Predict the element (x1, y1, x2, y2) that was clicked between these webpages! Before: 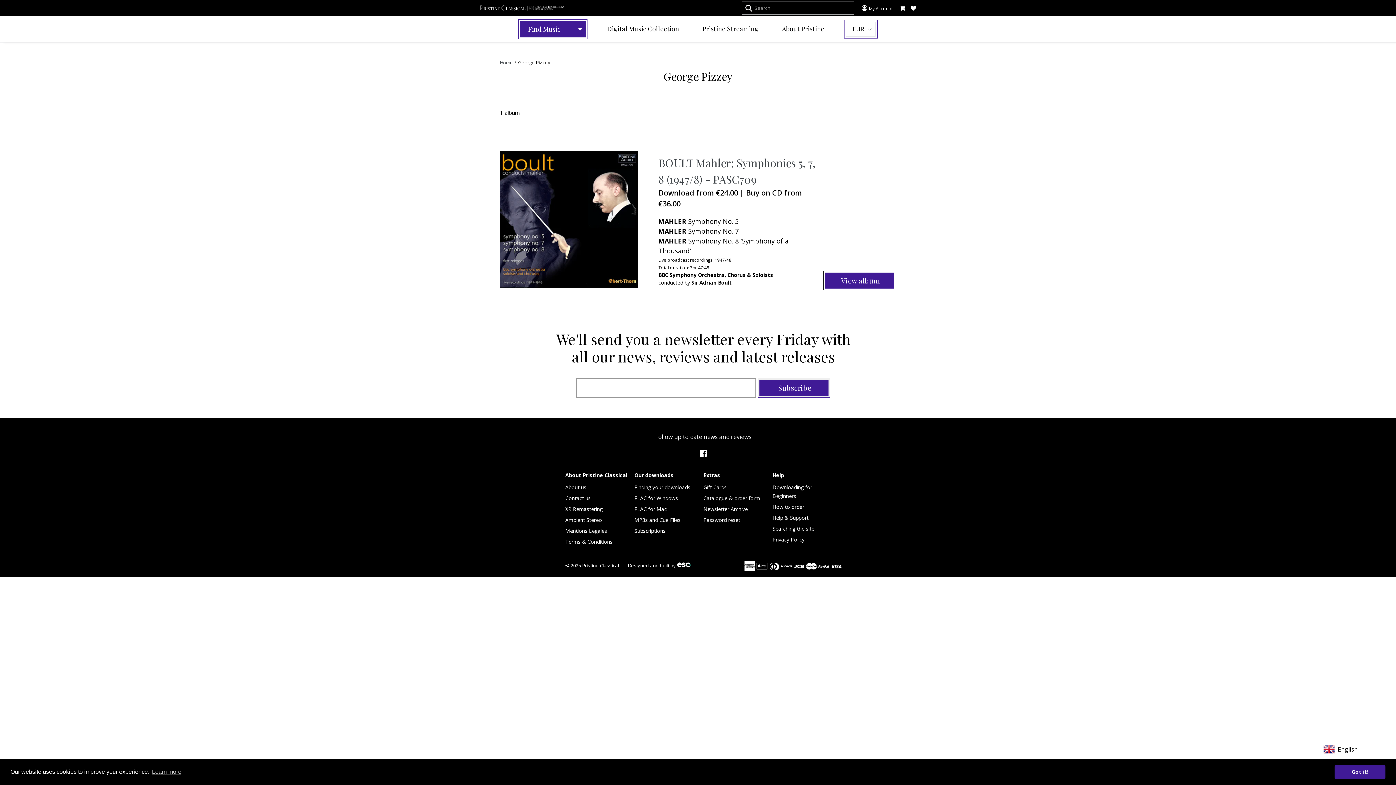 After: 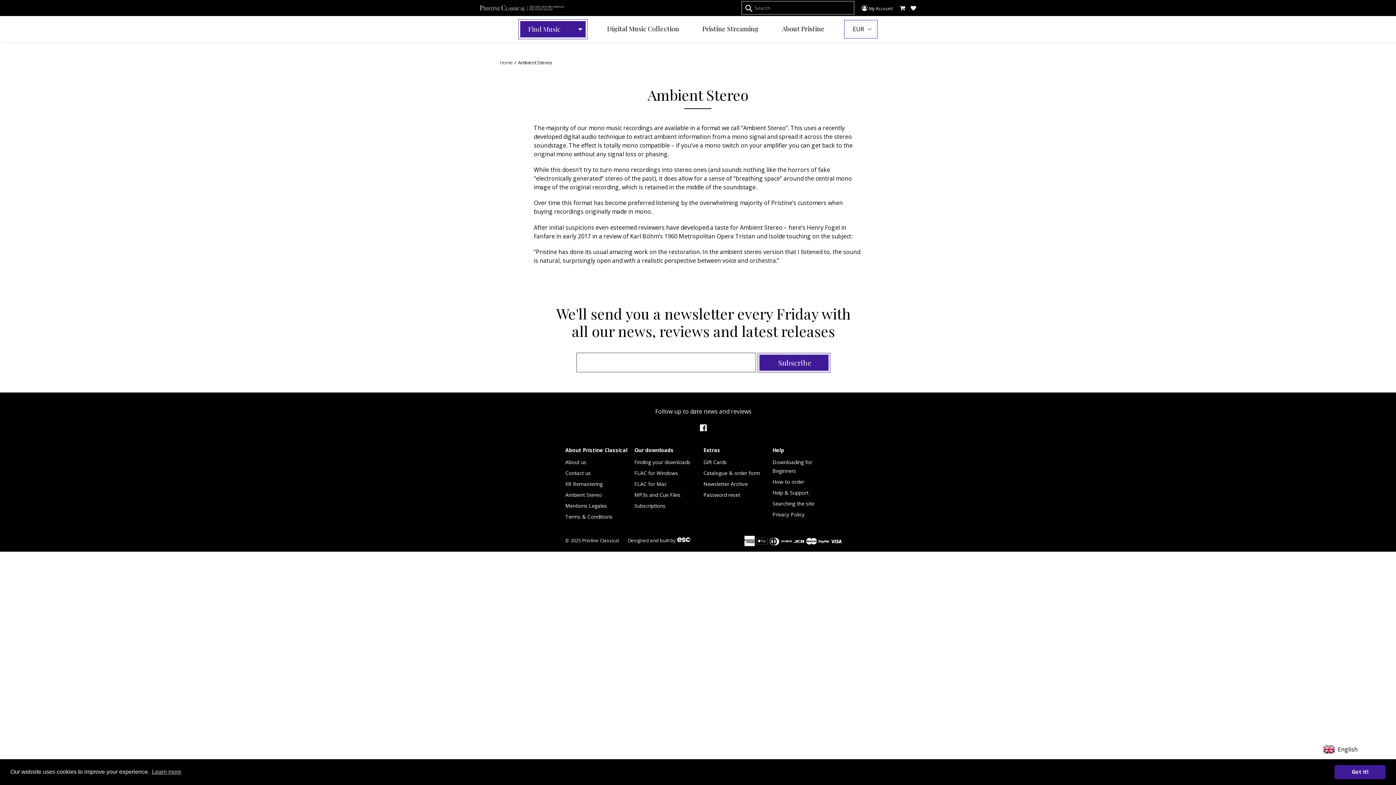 Action: bbox: (565, 516, 602, 523) label: Ambient Stereo